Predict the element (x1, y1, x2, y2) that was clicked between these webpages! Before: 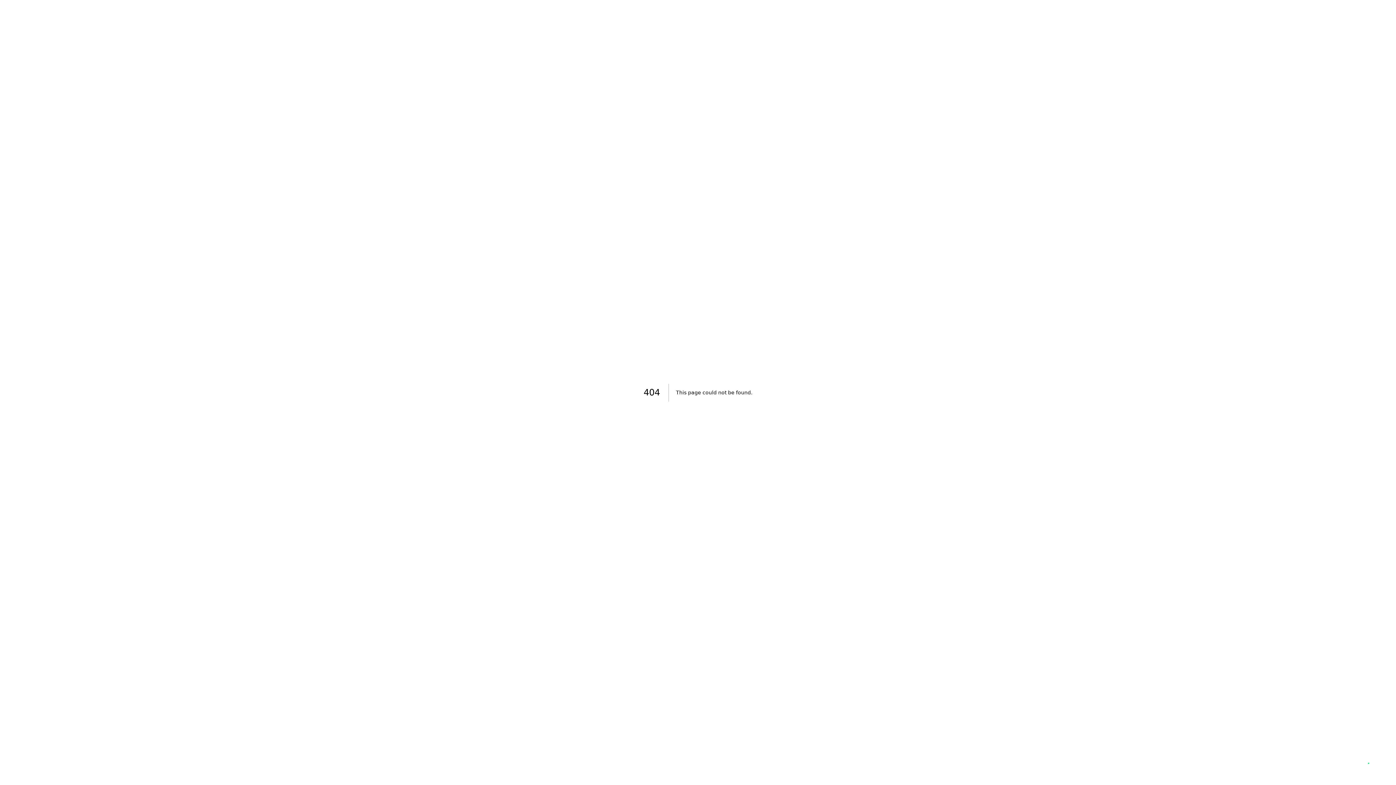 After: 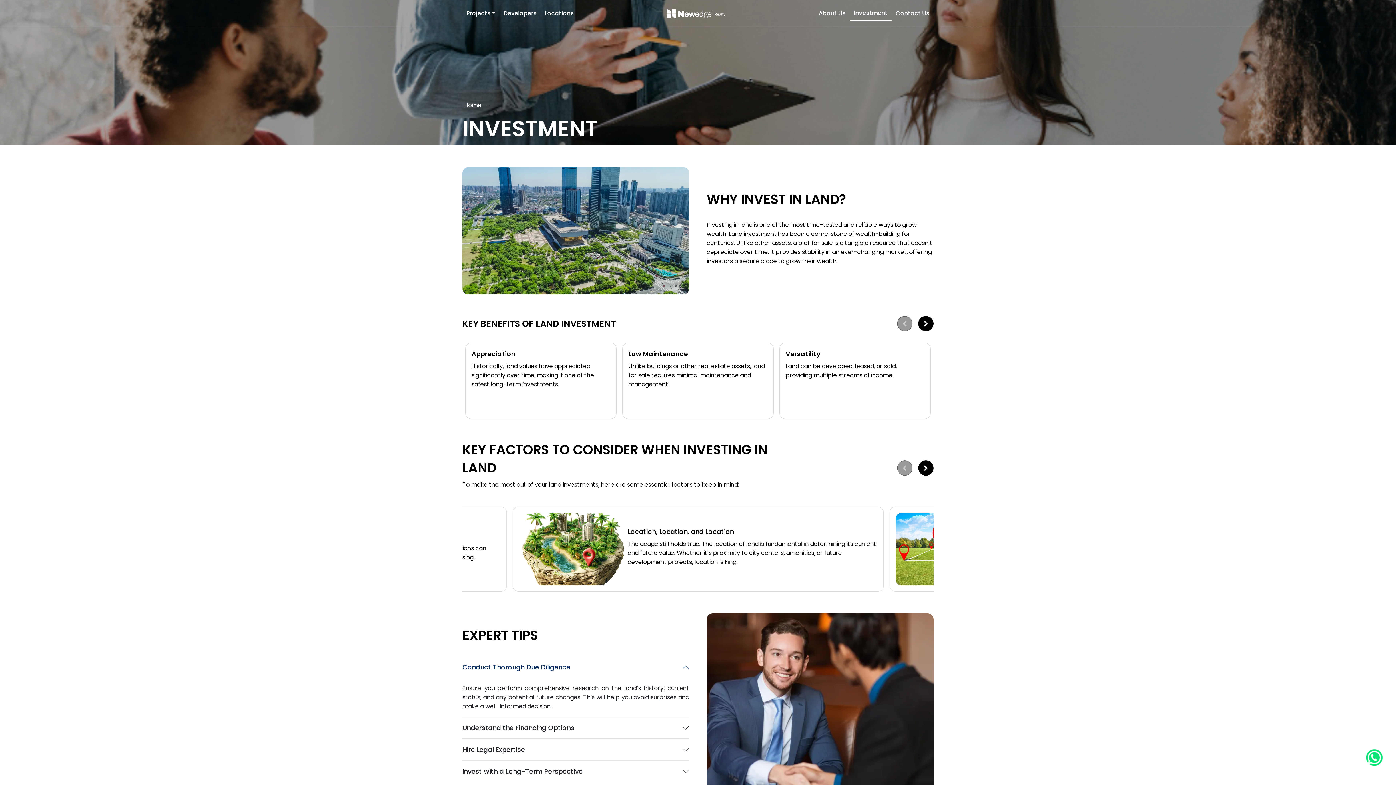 Action: bbox: (850, 5, 891, 20) label: Investment